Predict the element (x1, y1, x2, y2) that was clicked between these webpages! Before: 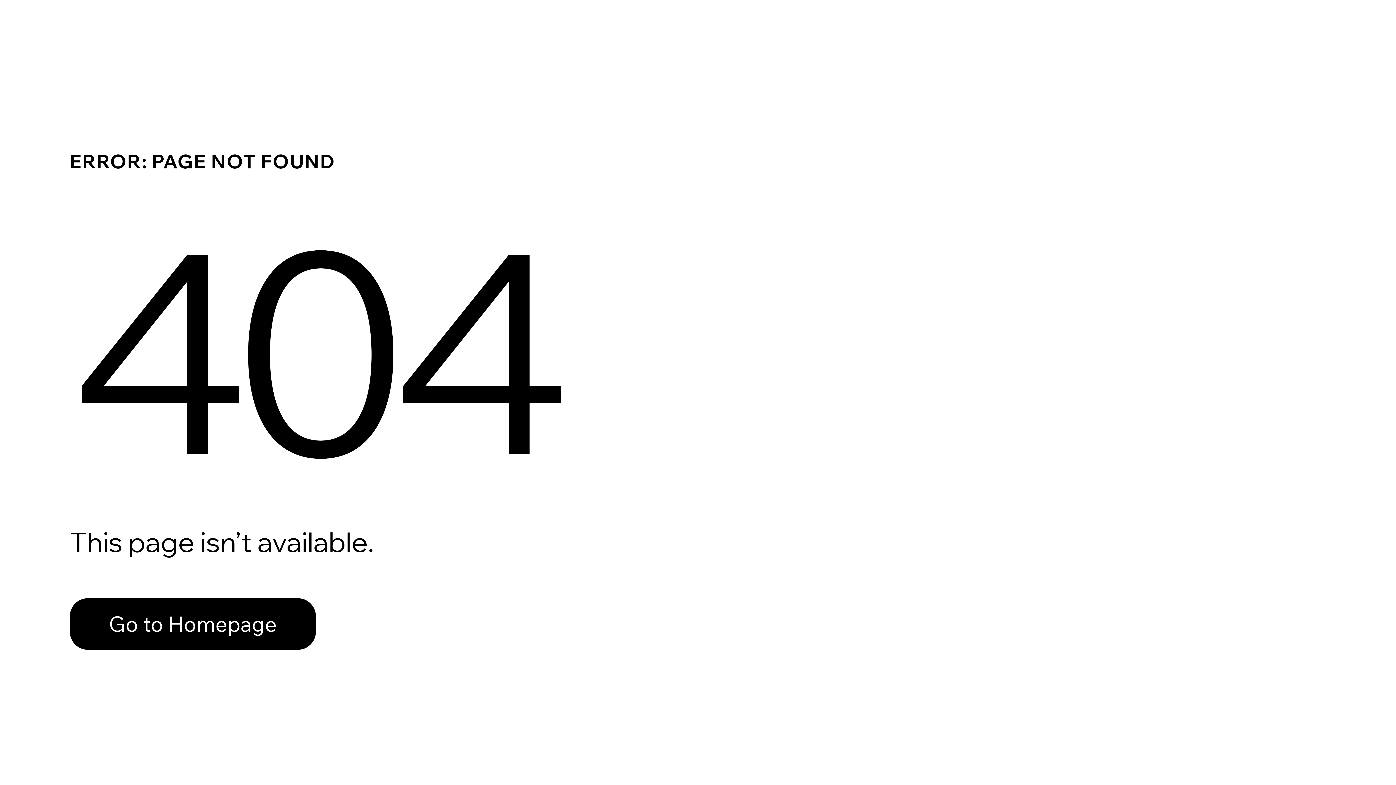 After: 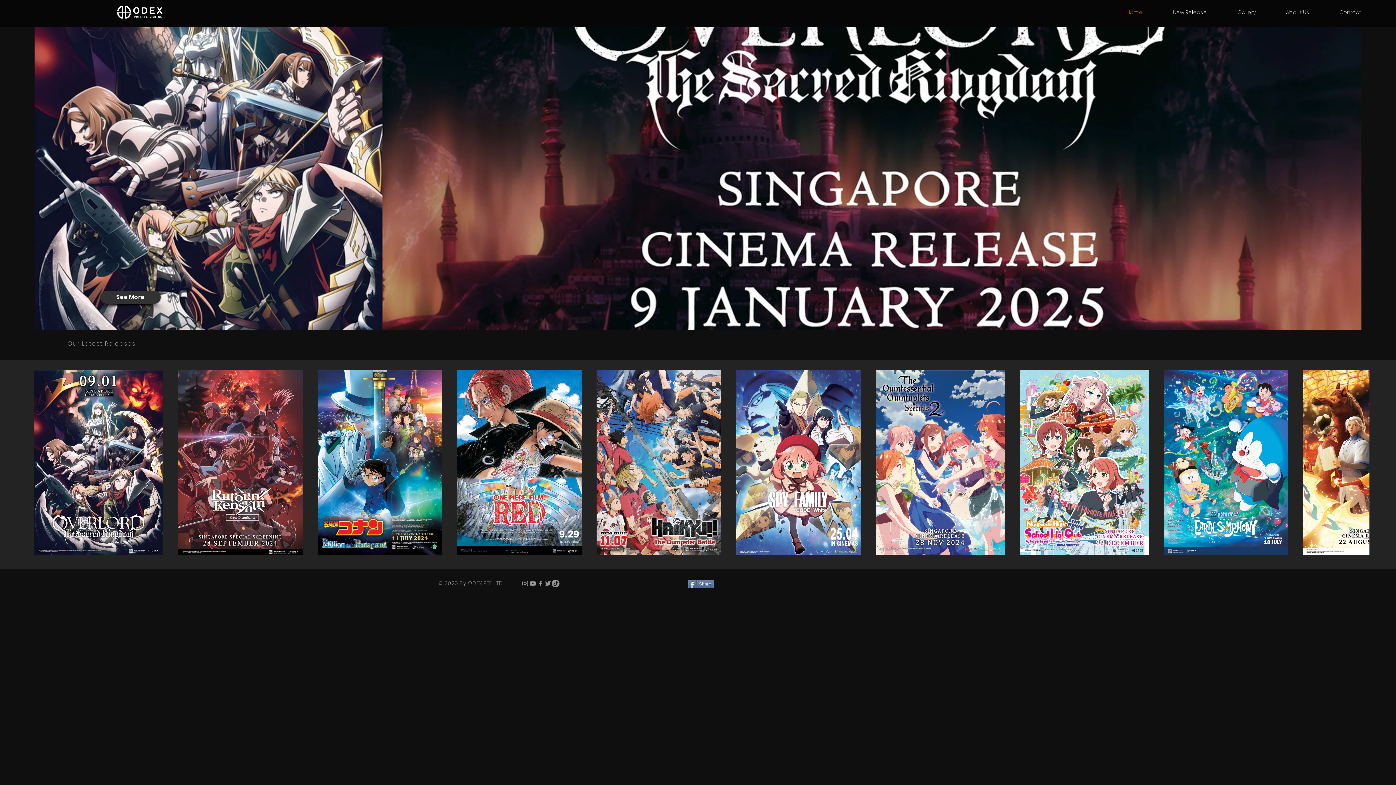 Action: bbox: (69, 582, 768, 659) label: Go to Homepage